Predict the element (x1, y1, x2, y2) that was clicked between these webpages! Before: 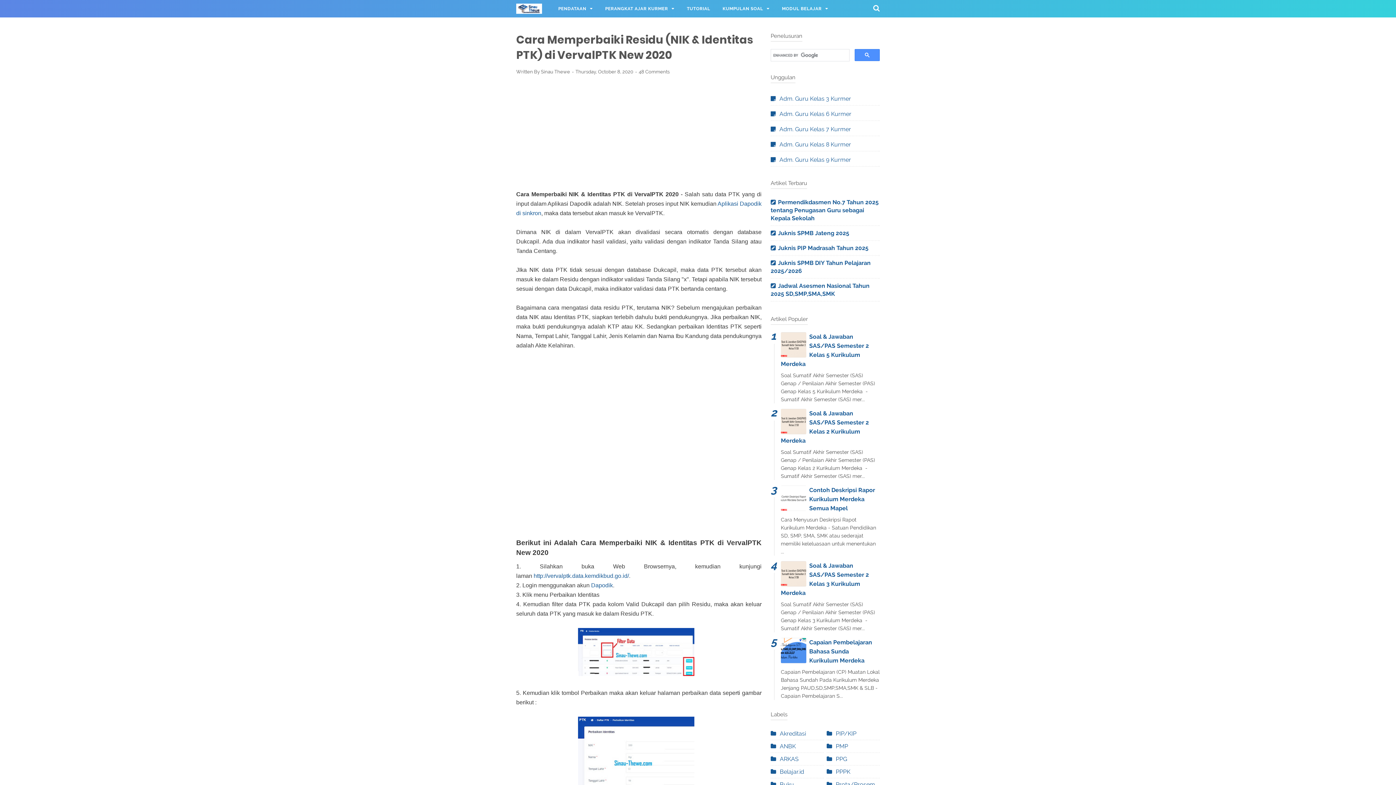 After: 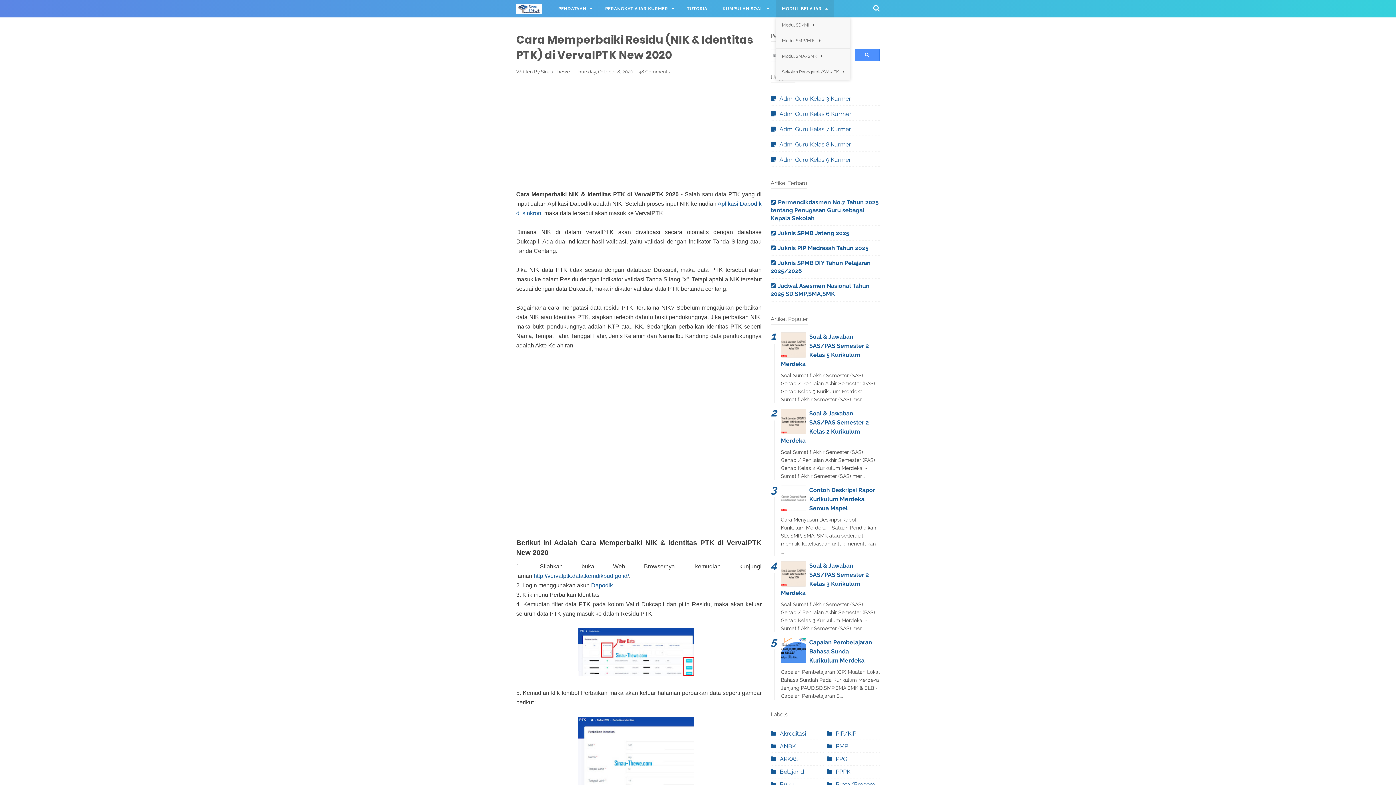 Action: bbox: (775, 0, 834, 17) label: MODUL BELAJAR